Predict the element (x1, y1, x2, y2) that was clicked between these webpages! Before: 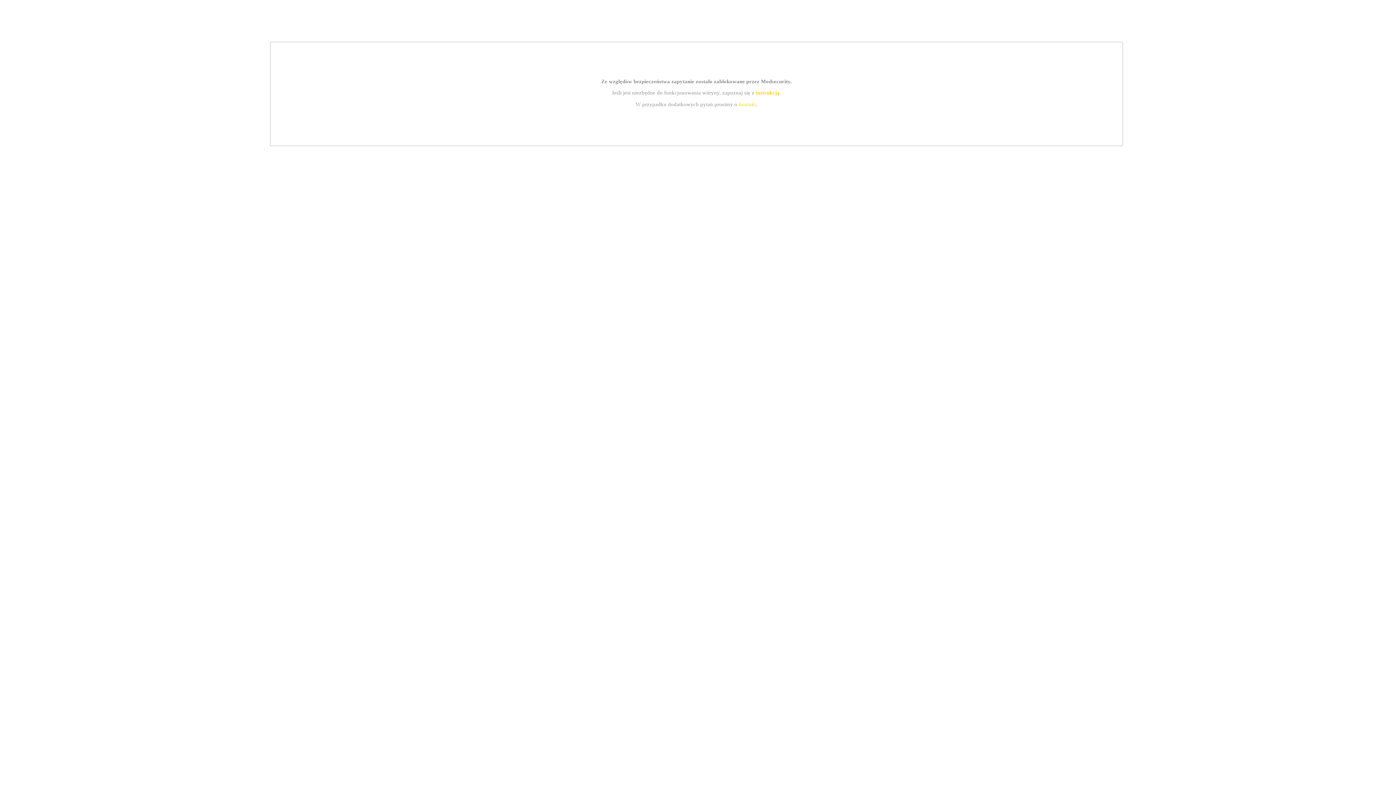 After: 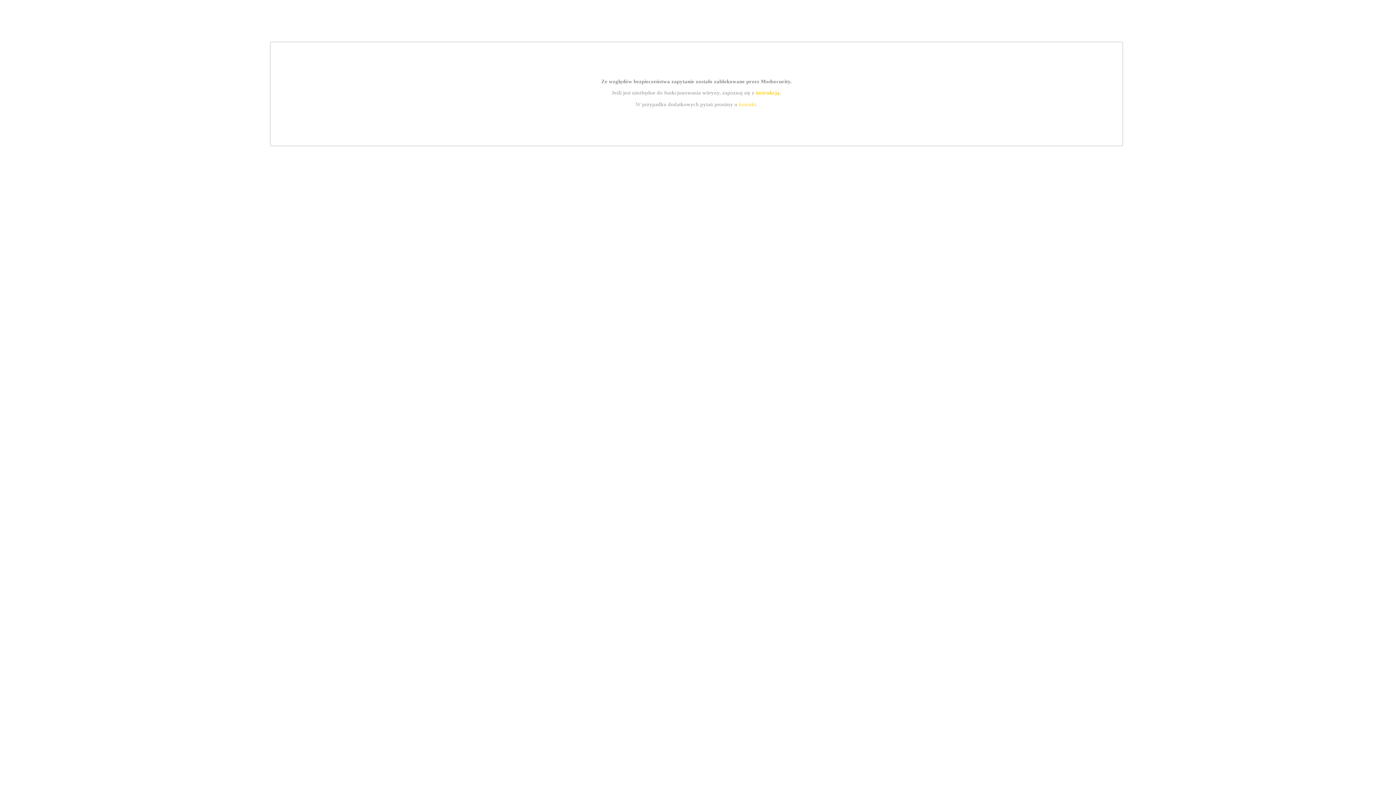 Action: bbox: (739, 101, 756, 107) label: kontakt